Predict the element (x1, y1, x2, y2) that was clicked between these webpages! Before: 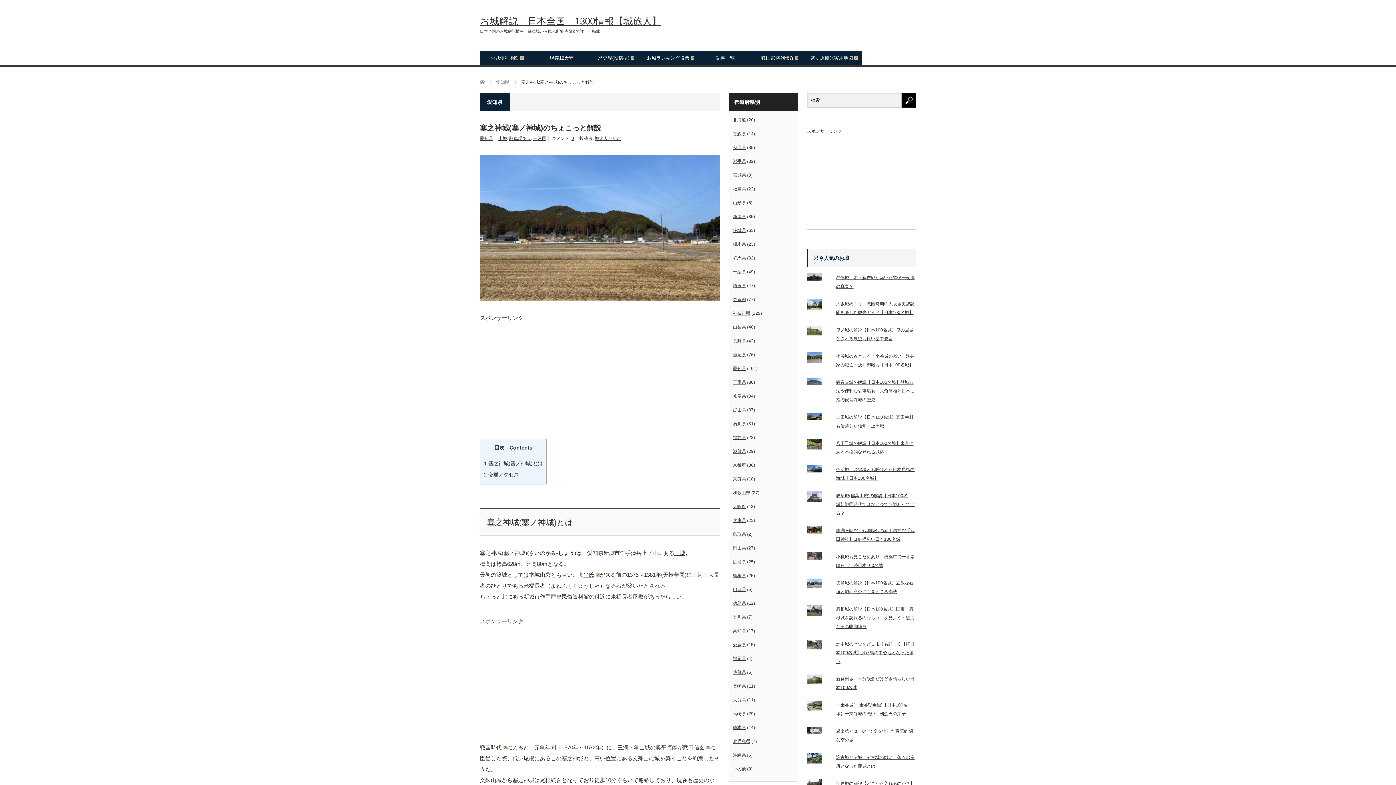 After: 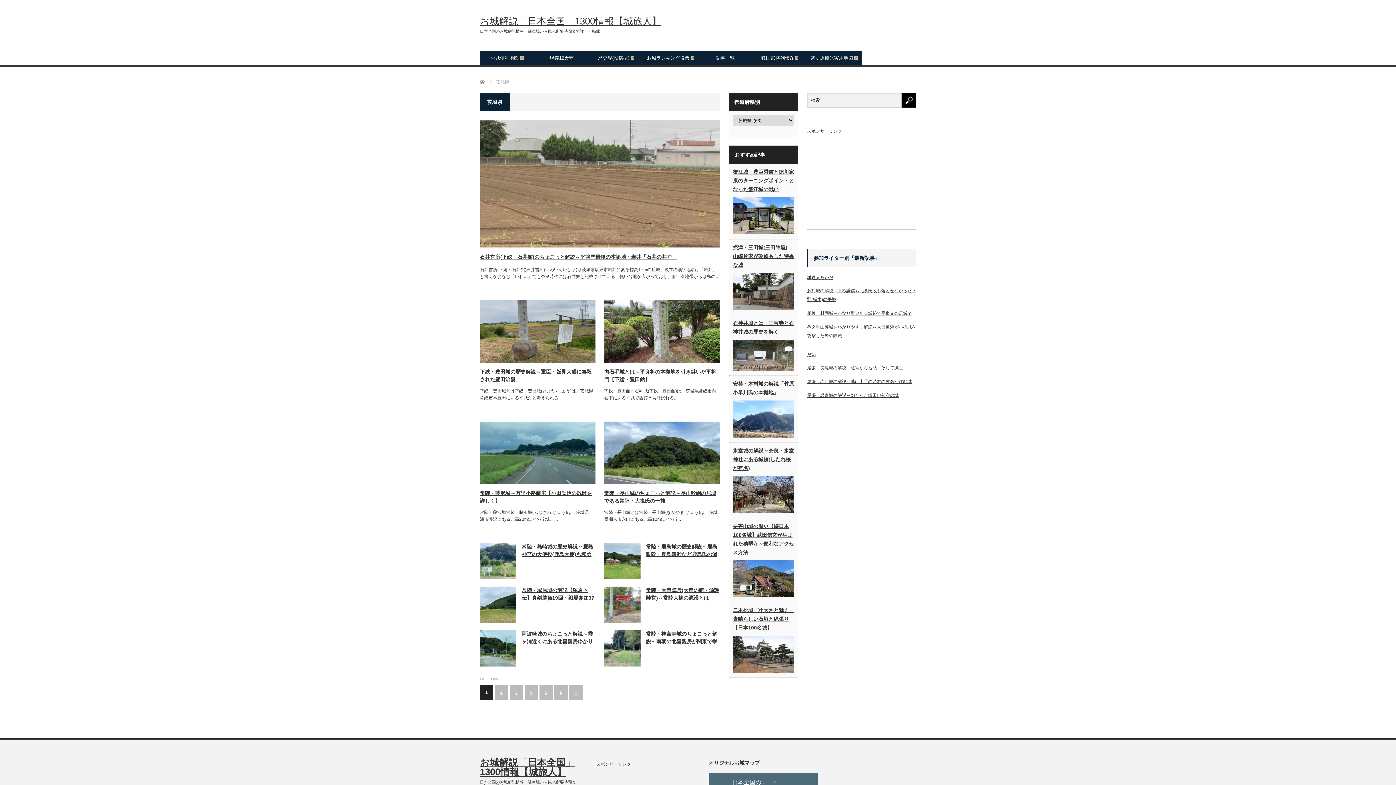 Action: label: 茨城県 bbox: (733, 228, 746, 233)